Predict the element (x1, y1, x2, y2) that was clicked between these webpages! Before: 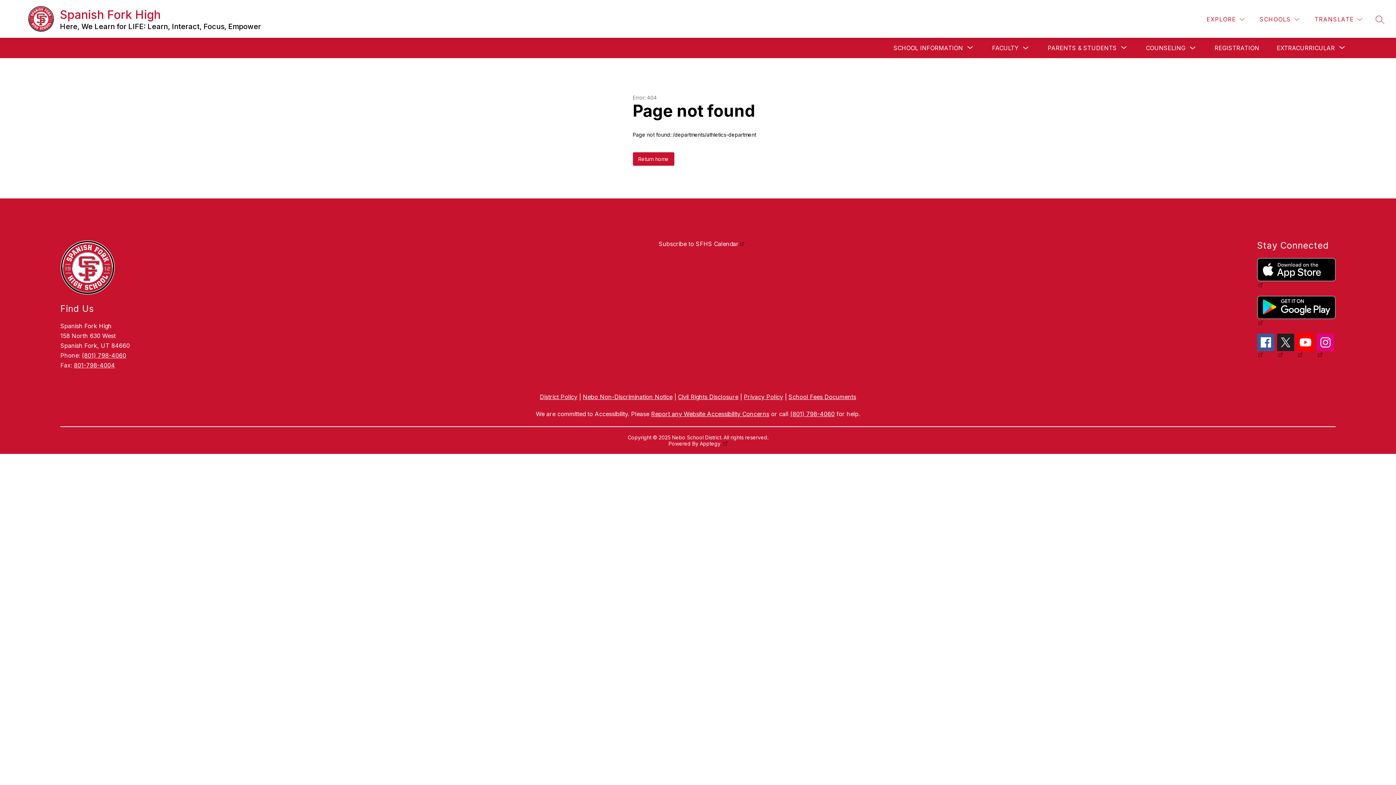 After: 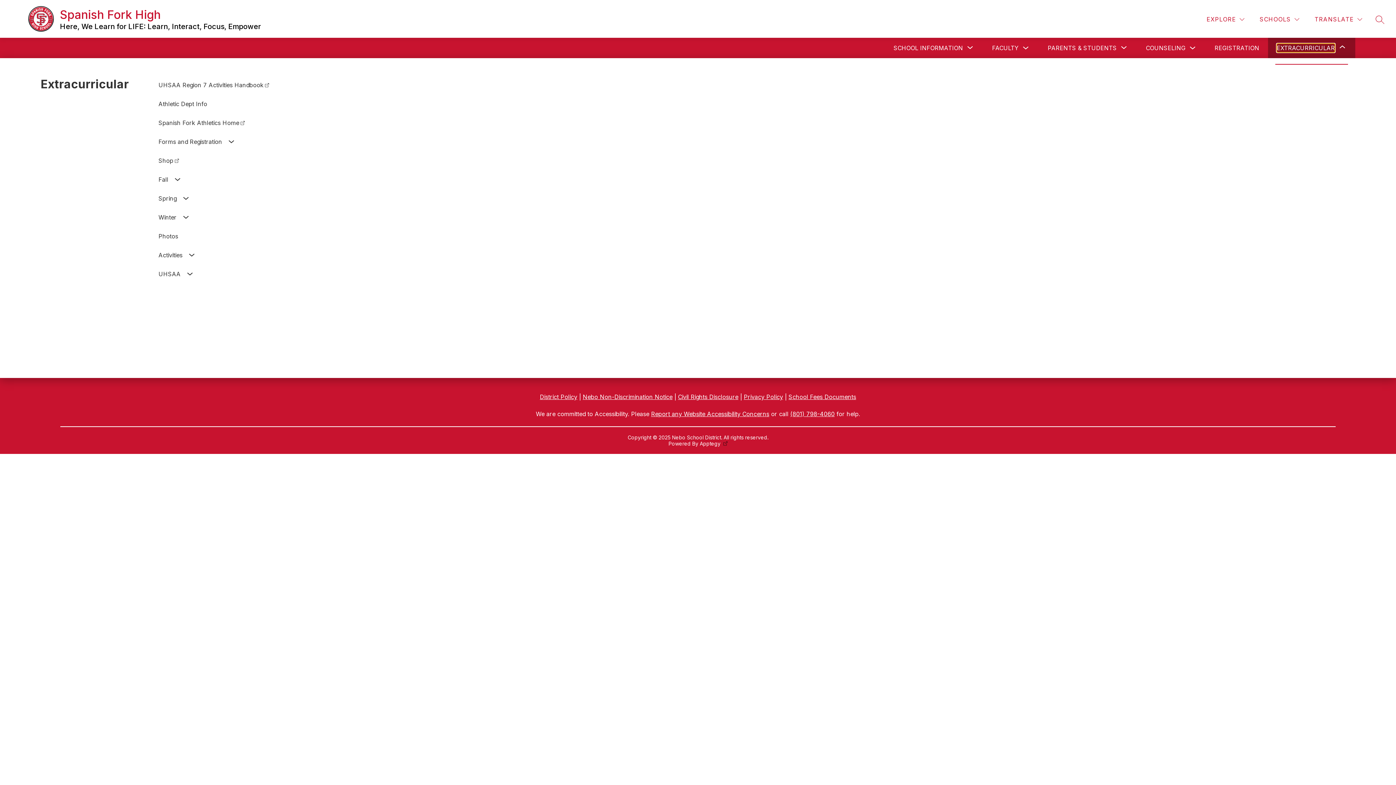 Action: bbox: (1277, 43, 1335, 52) label: Show submenu for Extracurricular